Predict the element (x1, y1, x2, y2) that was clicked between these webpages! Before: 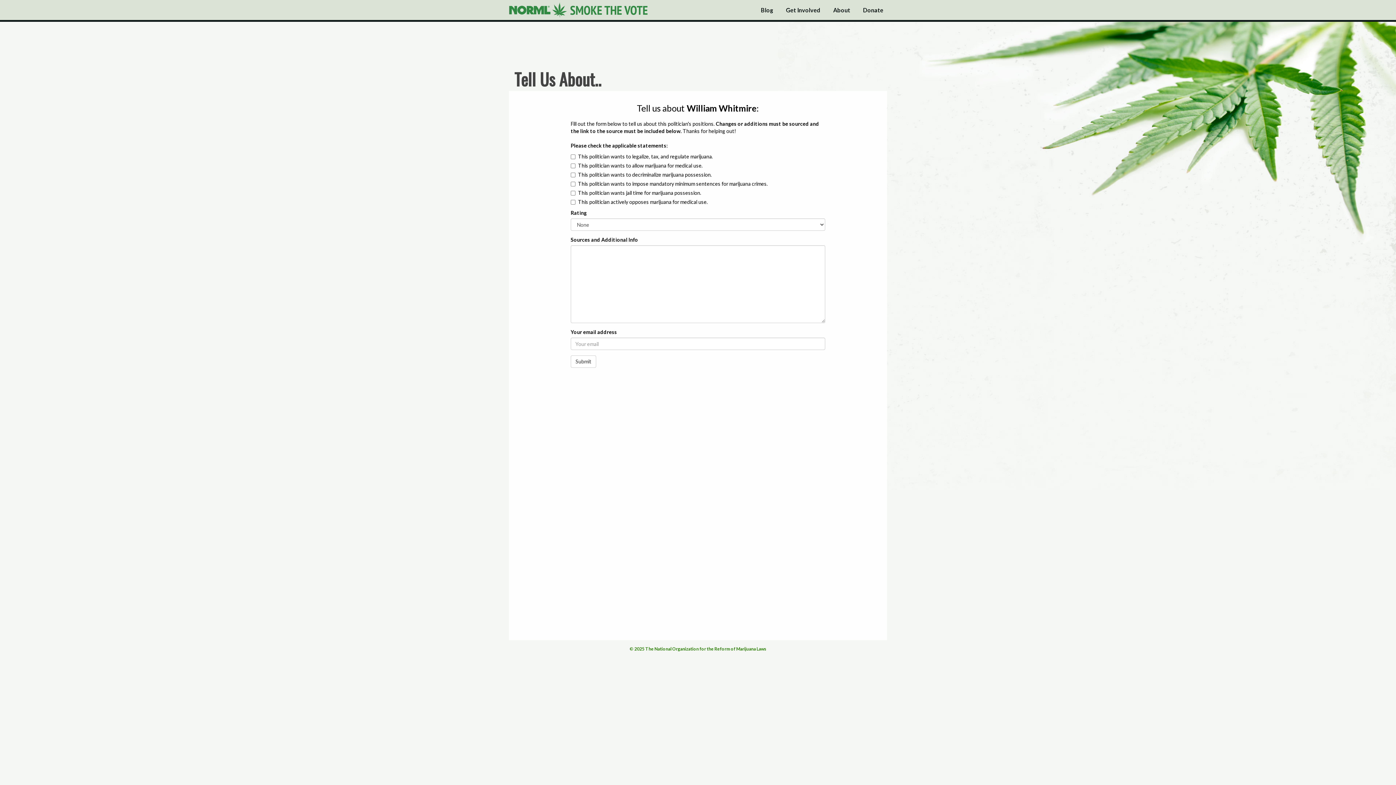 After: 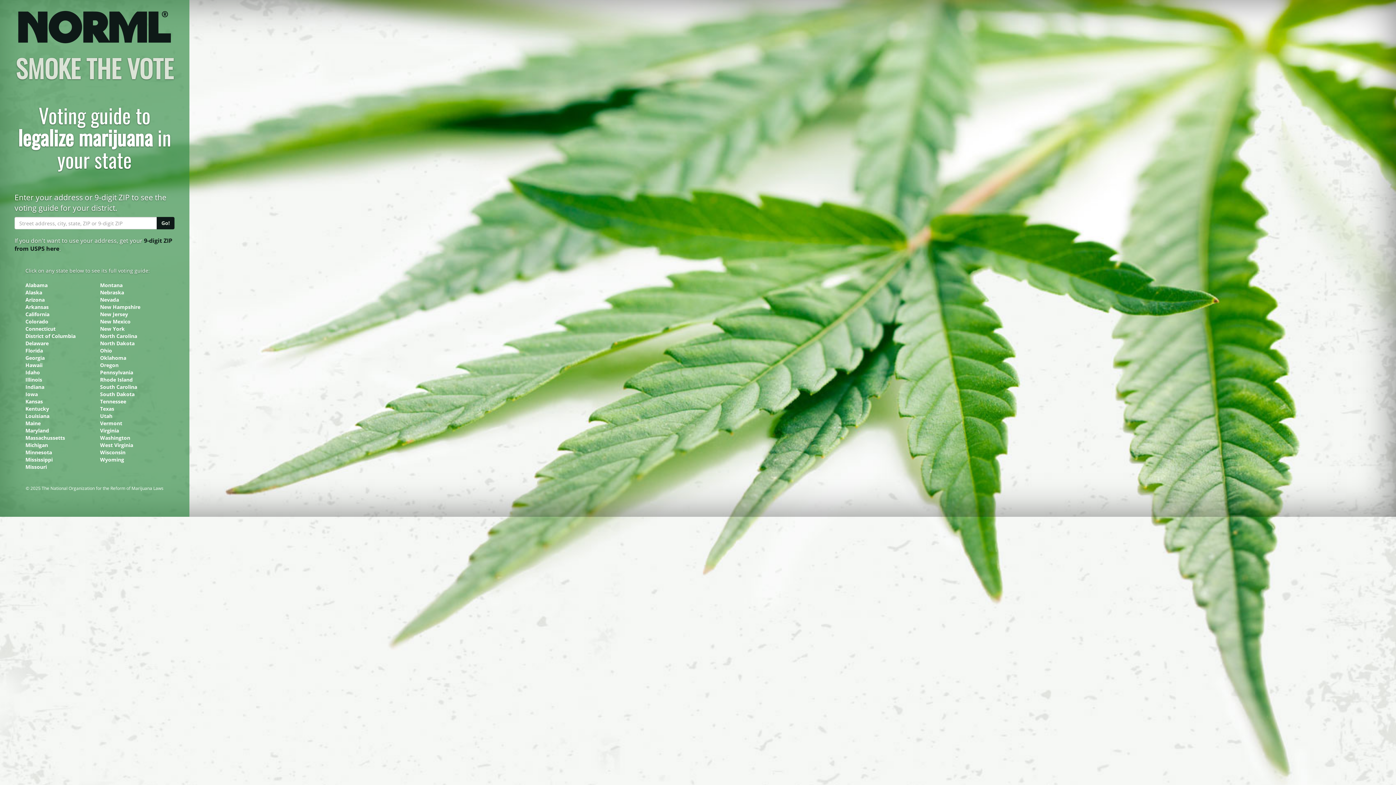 Action: label:   bbox: (509, 0, 648, 18)